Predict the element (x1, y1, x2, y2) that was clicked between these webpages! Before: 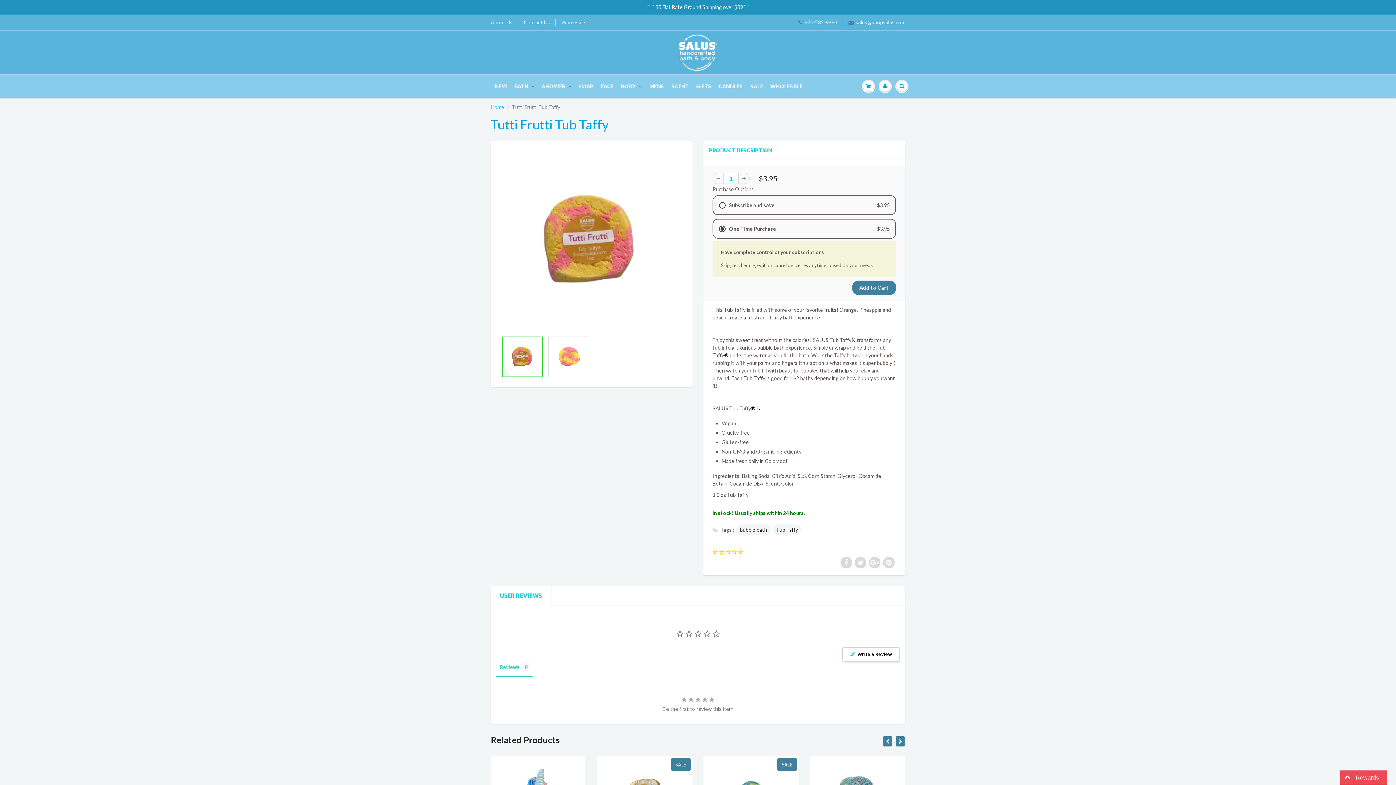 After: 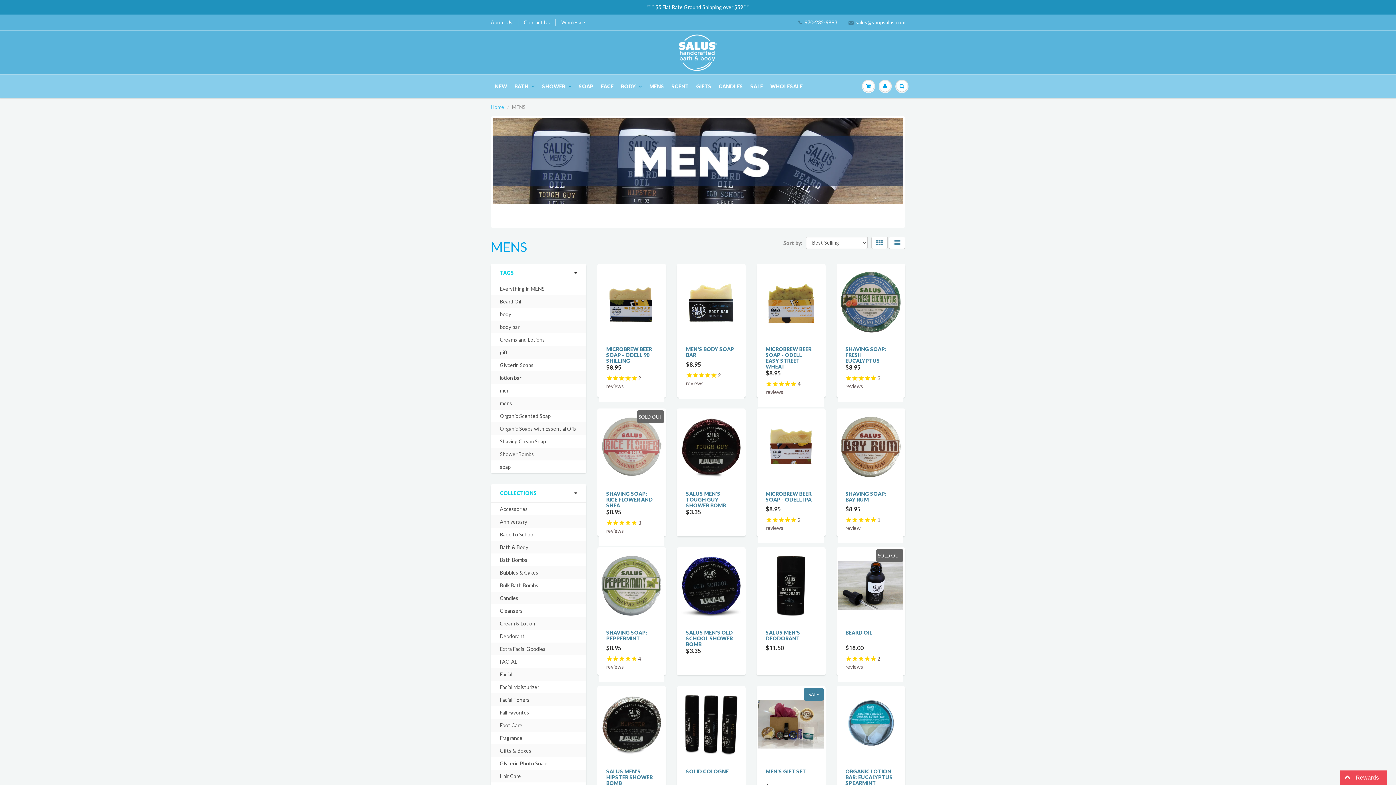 Action: label: MENS bbox: (645, 75, 668, 97)